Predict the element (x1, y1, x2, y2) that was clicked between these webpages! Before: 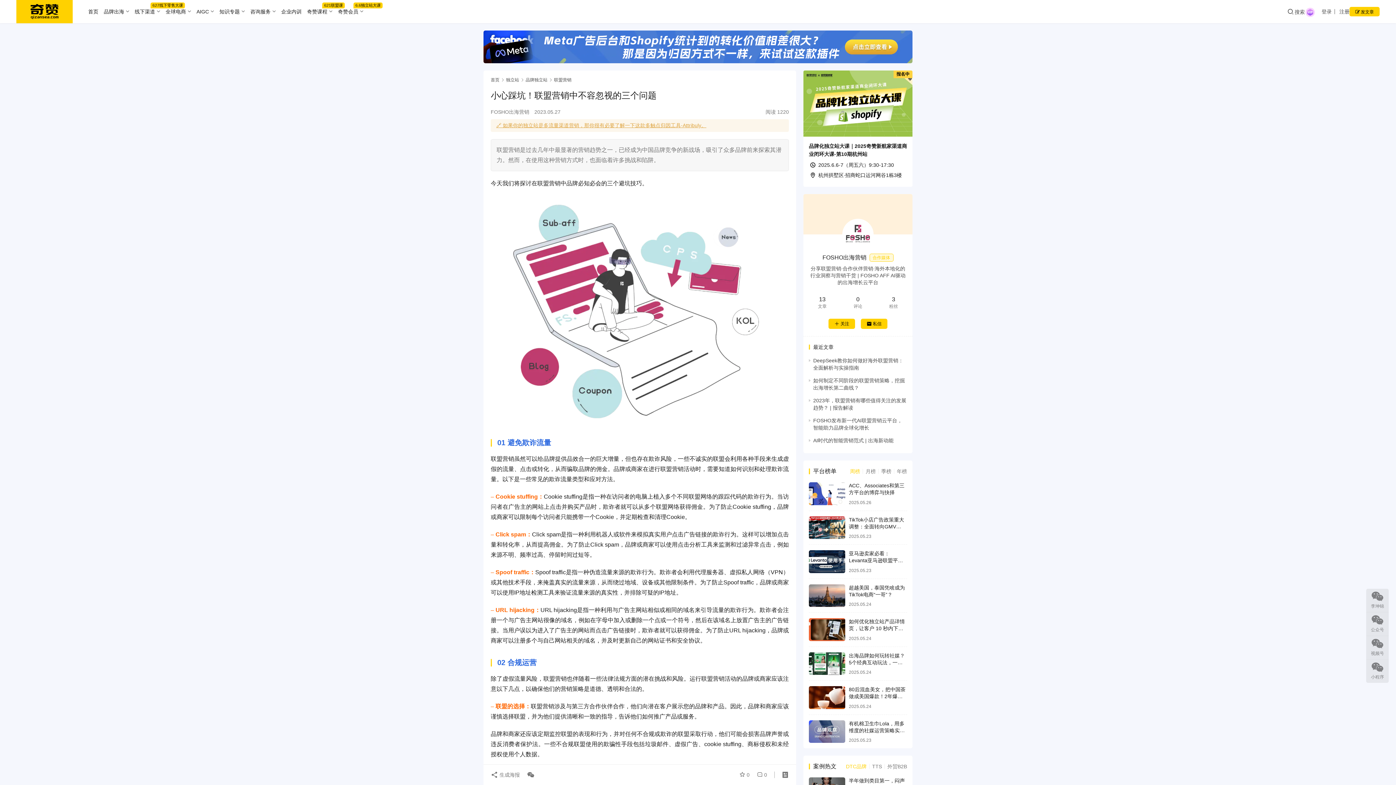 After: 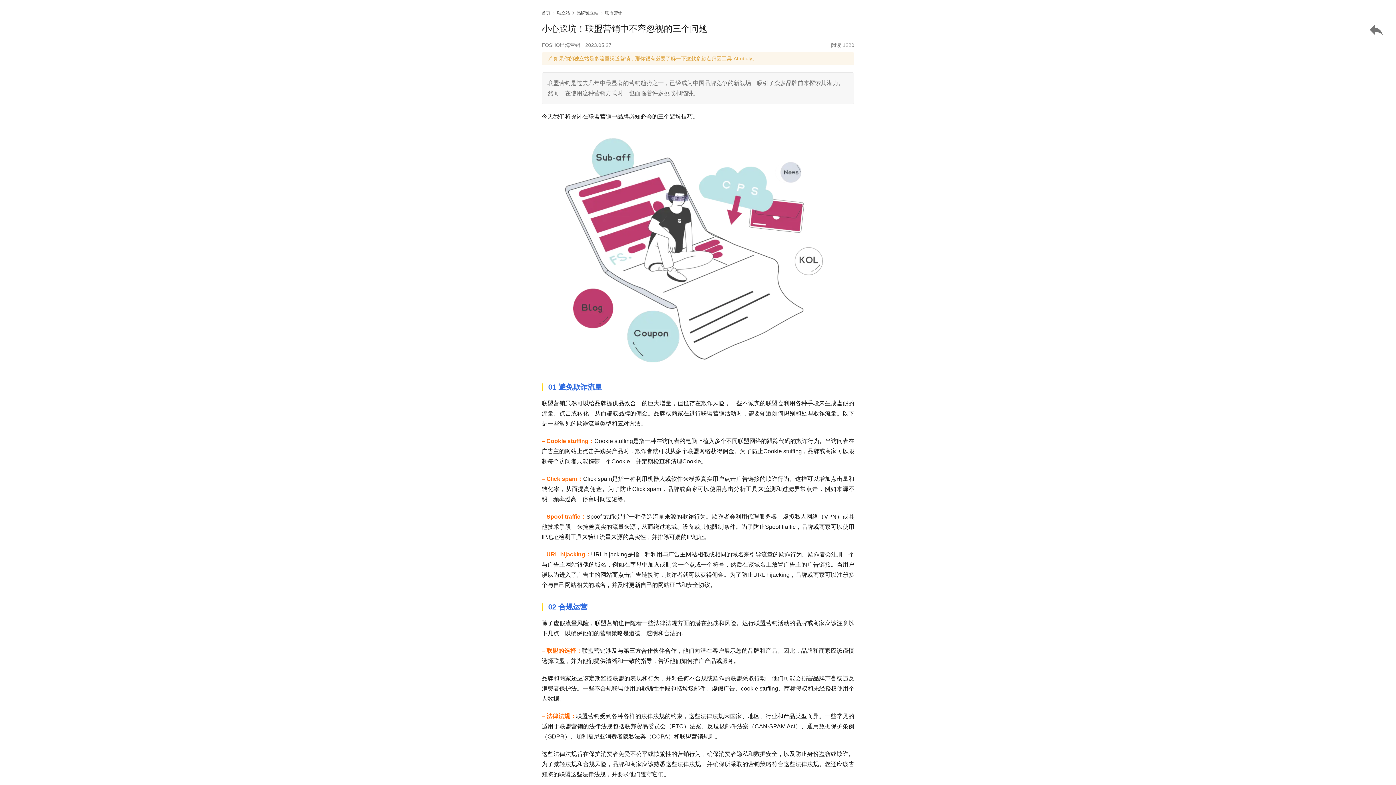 Action: bbox: (781, 772, 789, 778)